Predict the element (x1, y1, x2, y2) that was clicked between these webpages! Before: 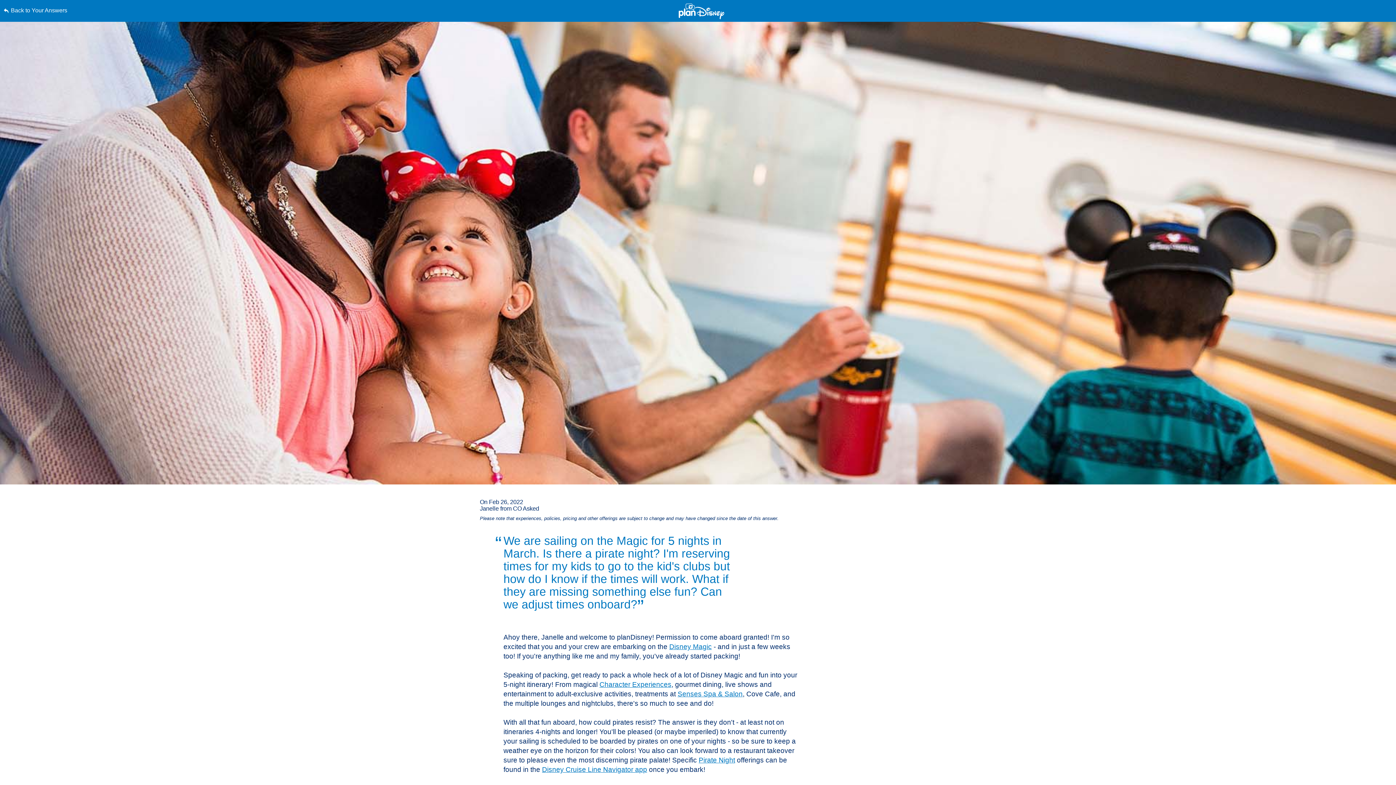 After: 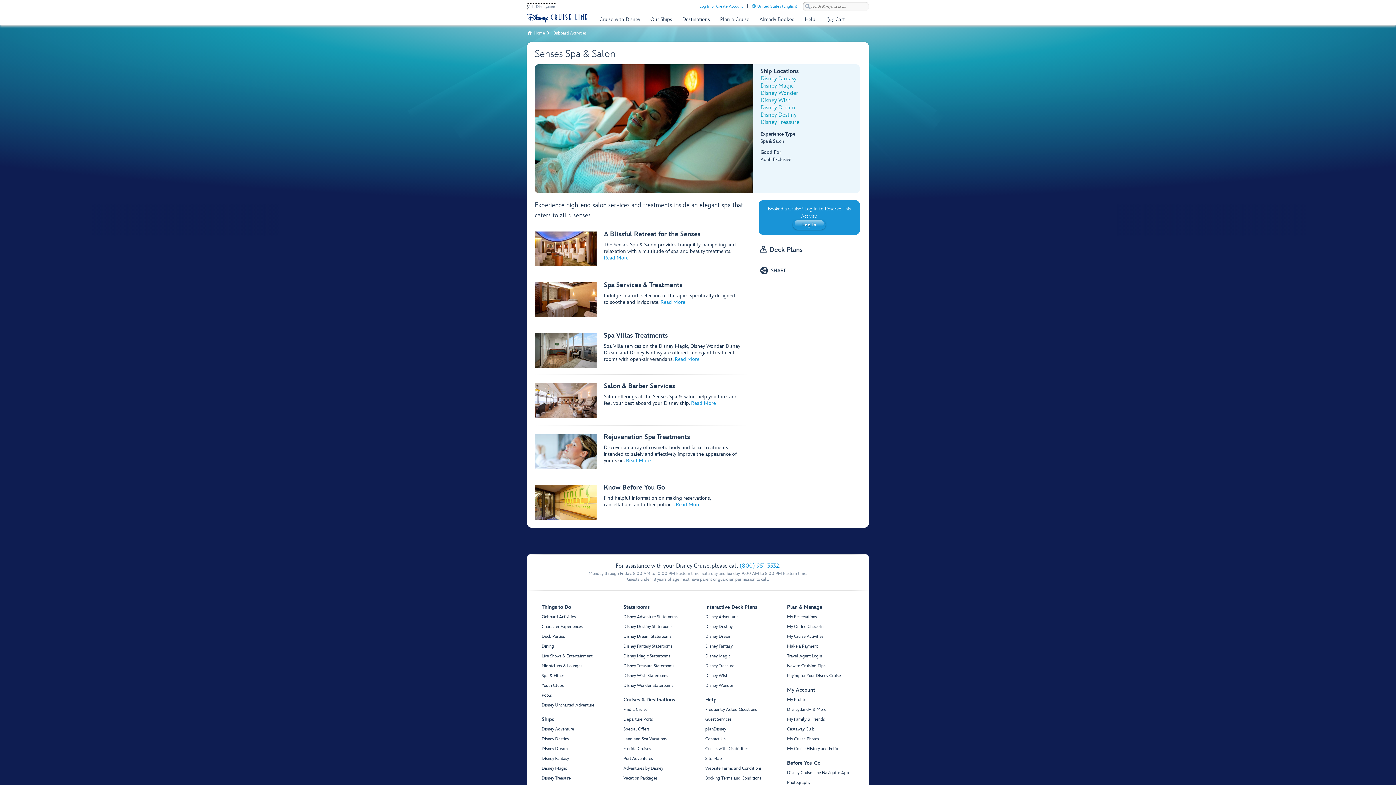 Action: label: Senses Spa & Salon bbox: (677, 690, 742, 698)